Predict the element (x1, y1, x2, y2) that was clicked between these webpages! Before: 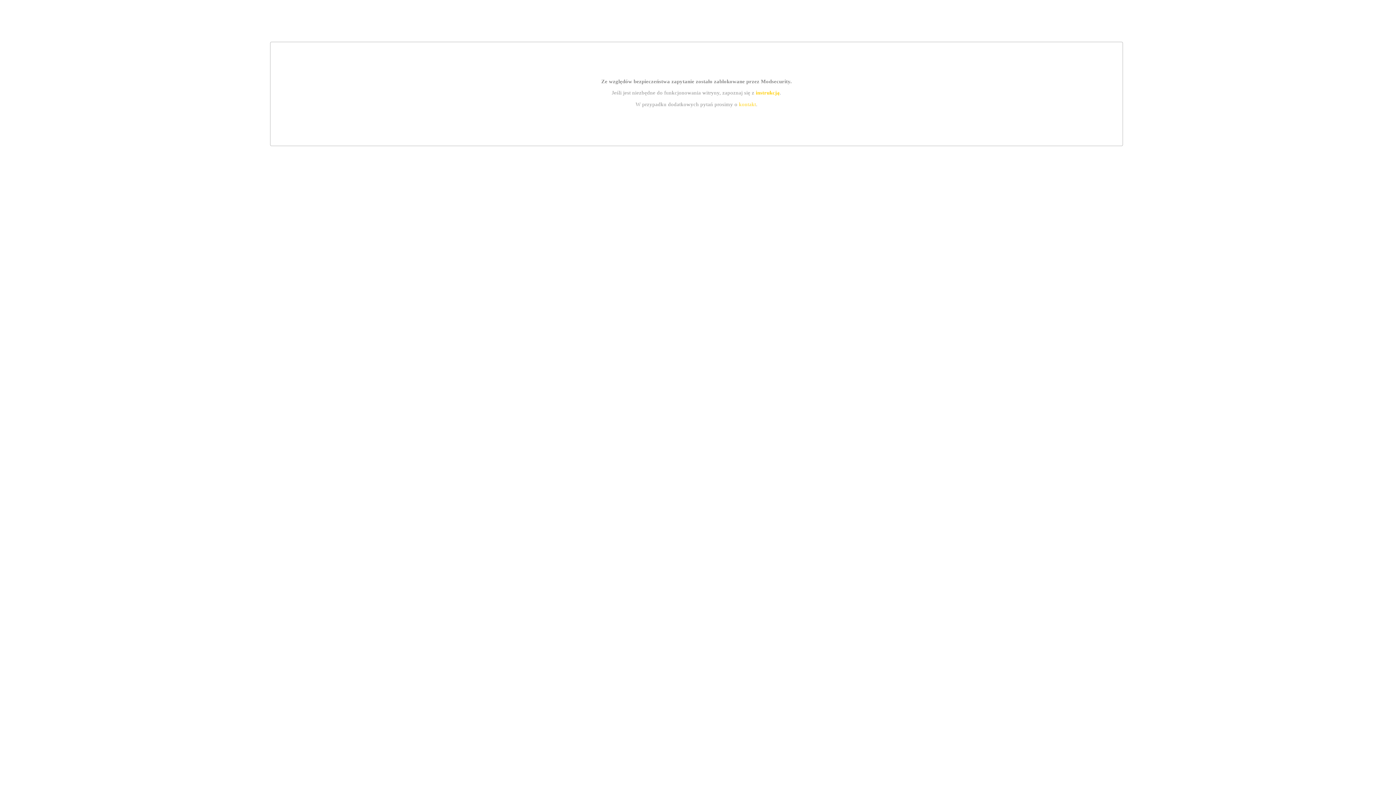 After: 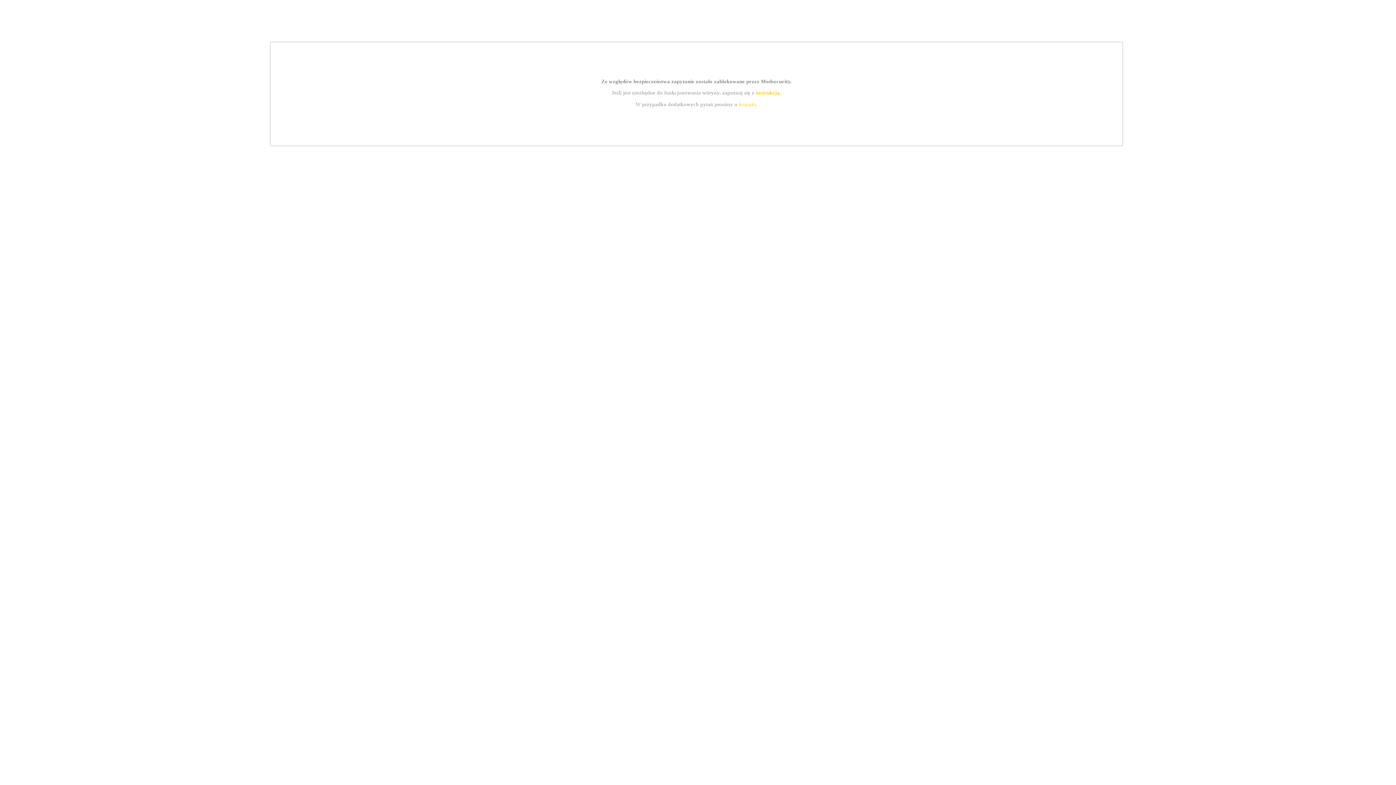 Action: bbox: (739, 101, 756, 107) label: kontakt